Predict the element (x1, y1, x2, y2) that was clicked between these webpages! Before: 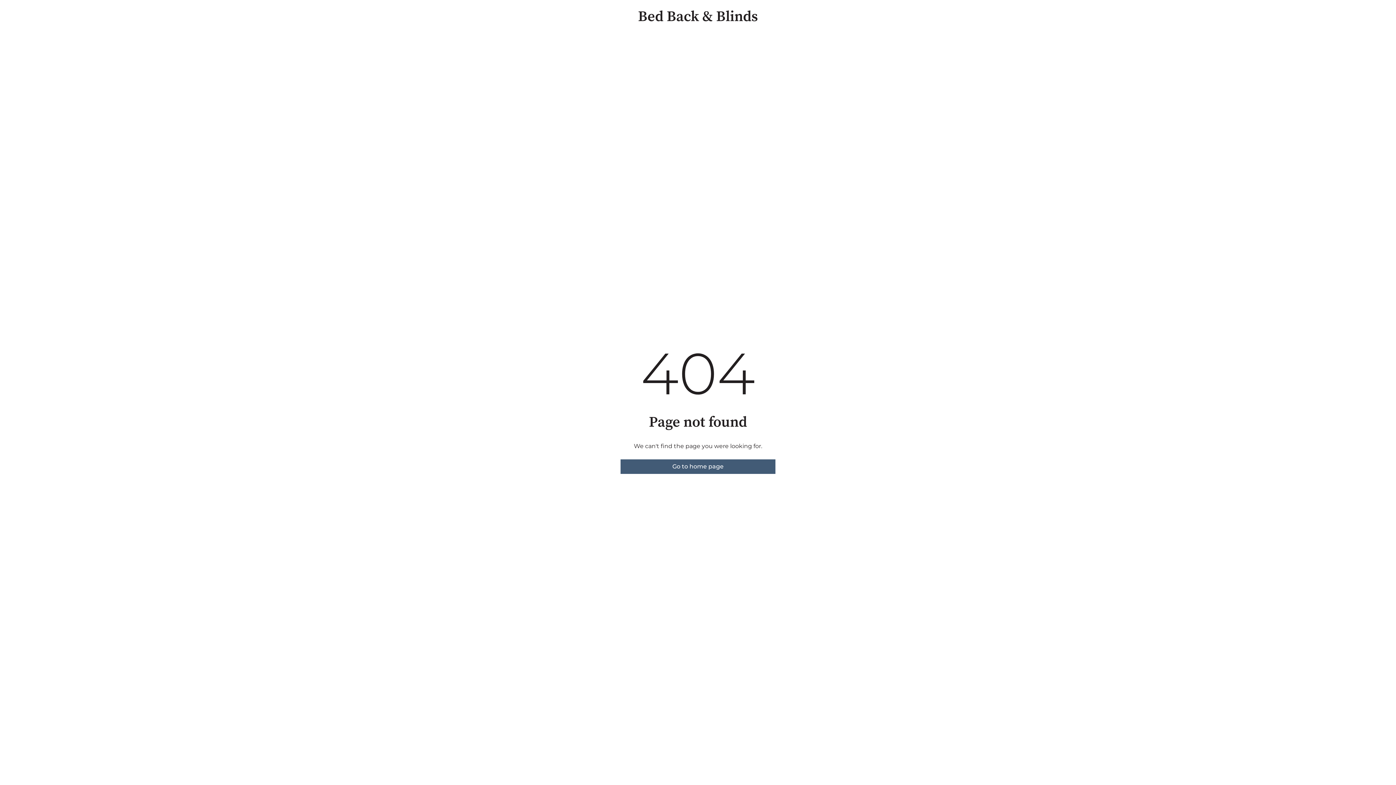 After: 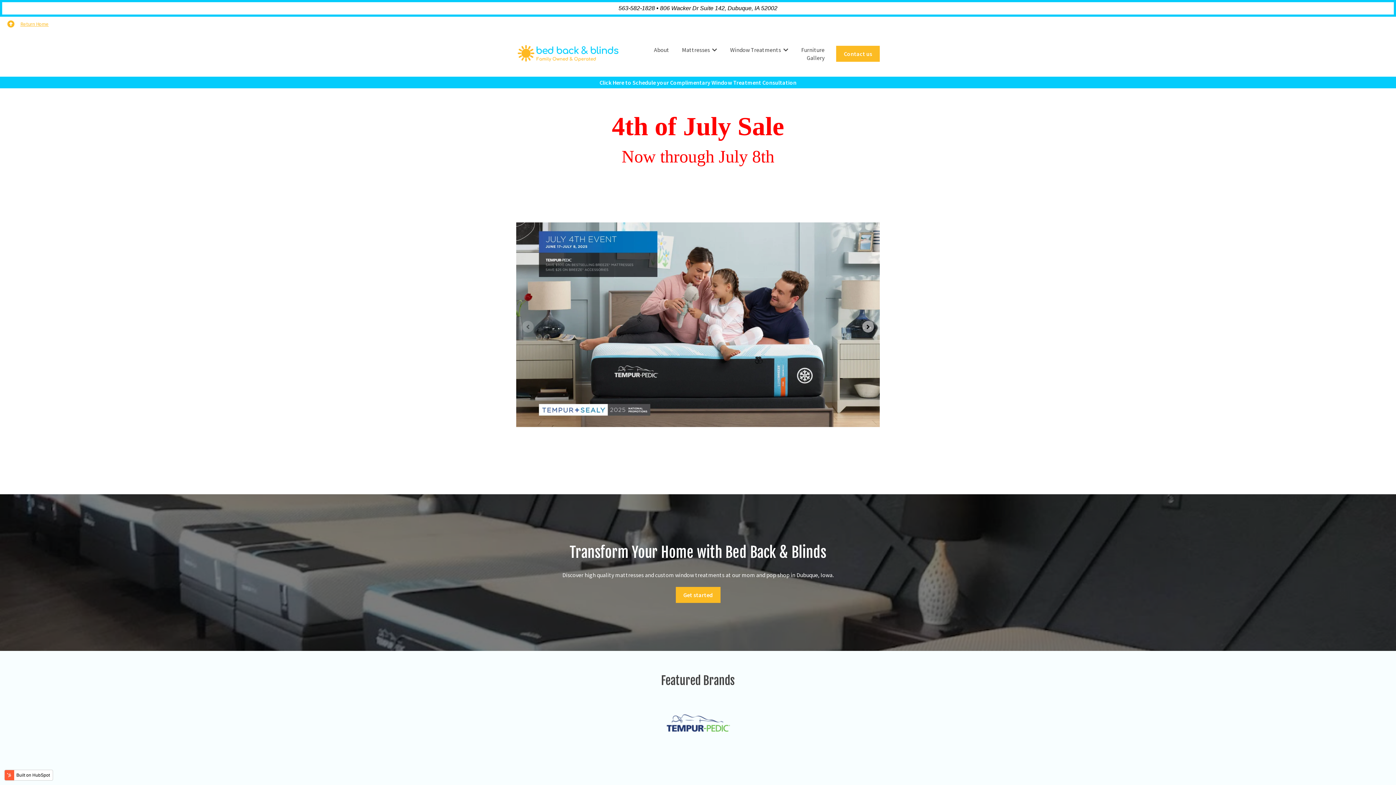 Action: label: Go to home page bbox: (620, 459, 775, 474)